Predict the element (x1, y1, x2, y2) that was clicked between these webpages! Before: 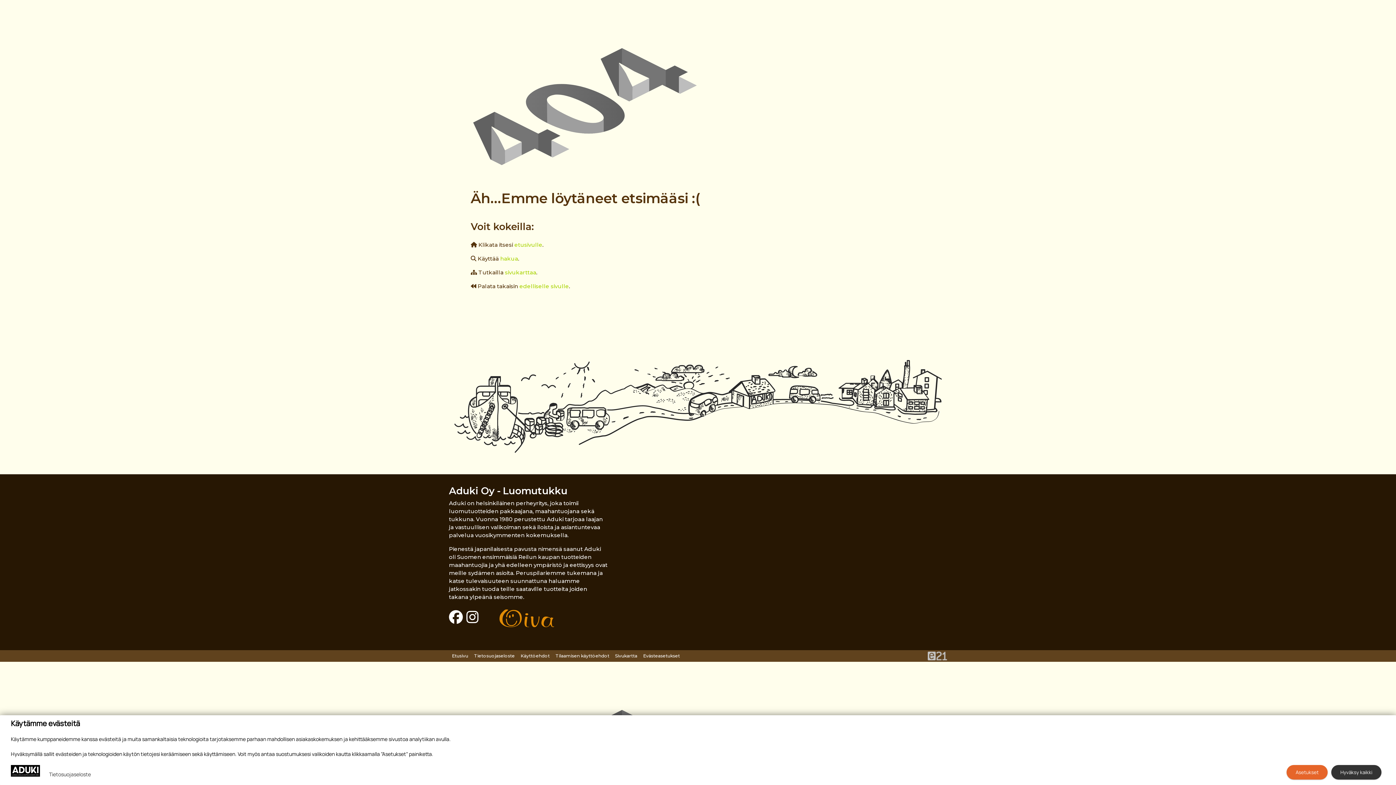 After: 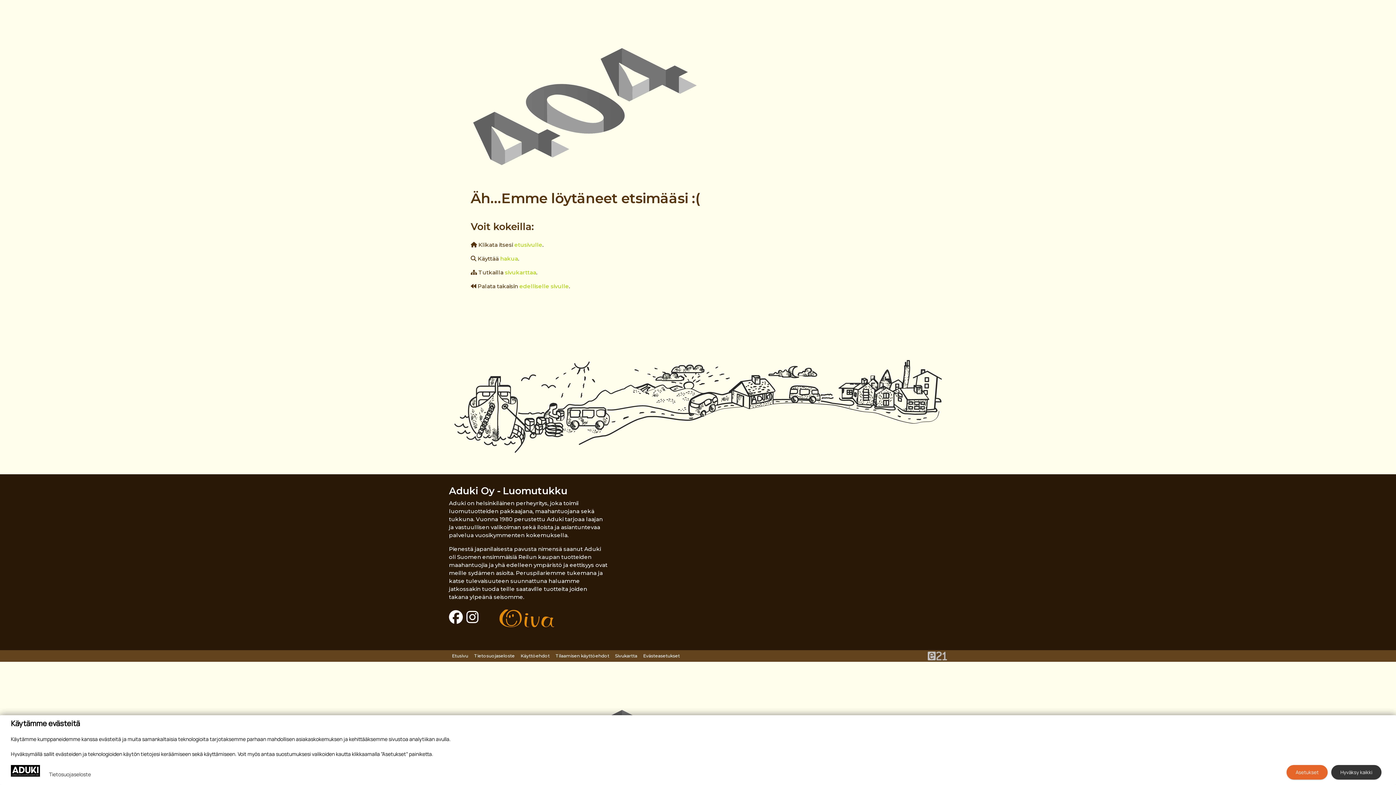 Action: bbox: (499, 609, 554, 626)